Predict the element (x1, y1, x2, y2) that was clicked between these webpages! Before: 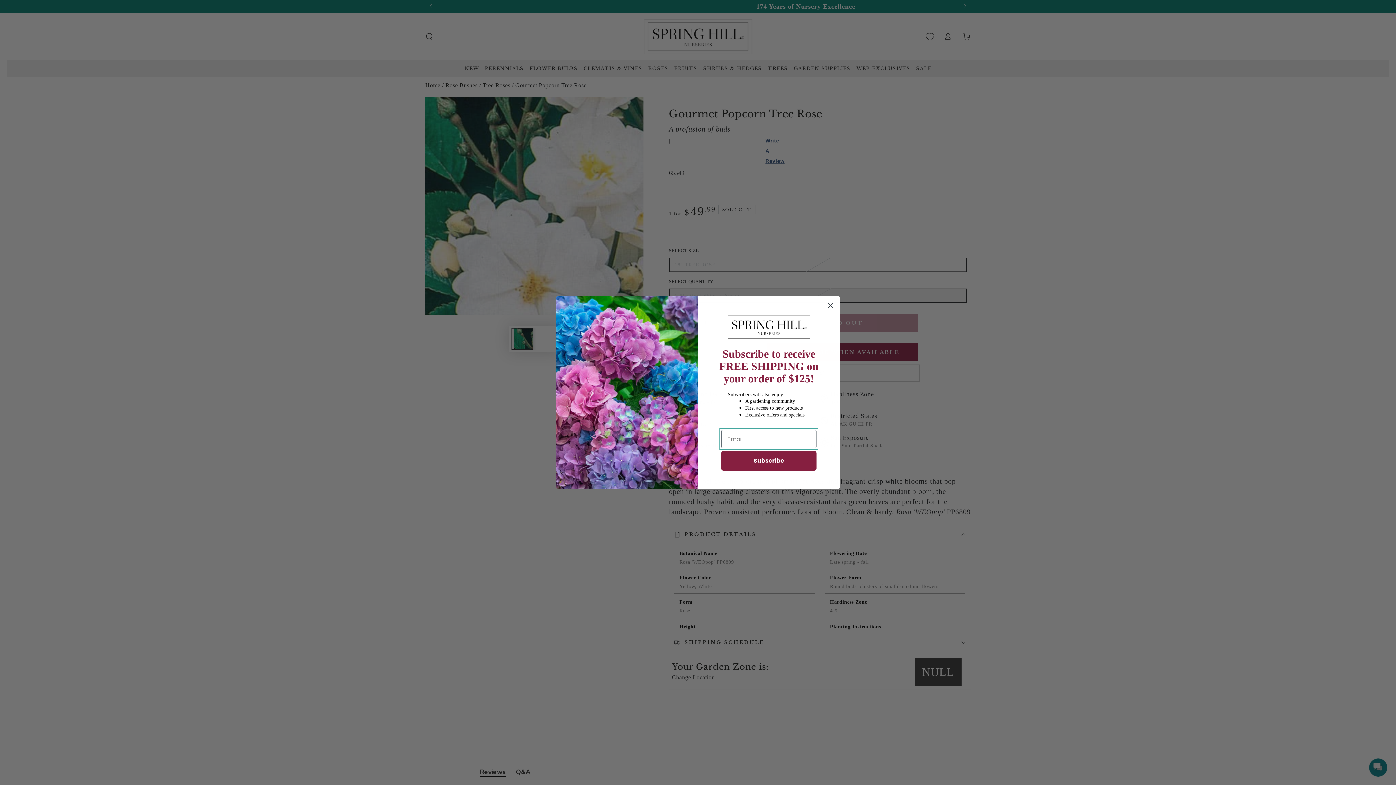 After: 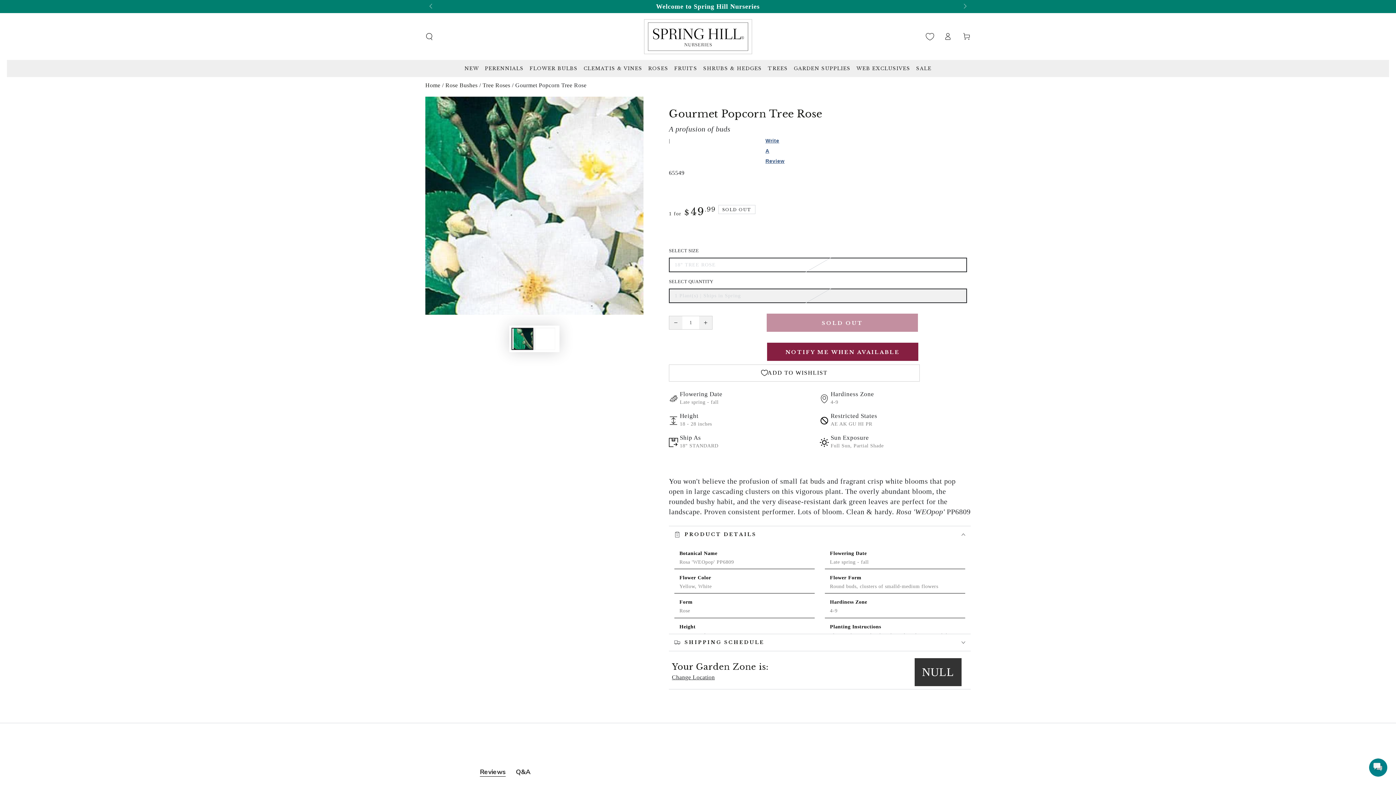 Action: label: Close dialog bbox: (824, 299, 837, 311)